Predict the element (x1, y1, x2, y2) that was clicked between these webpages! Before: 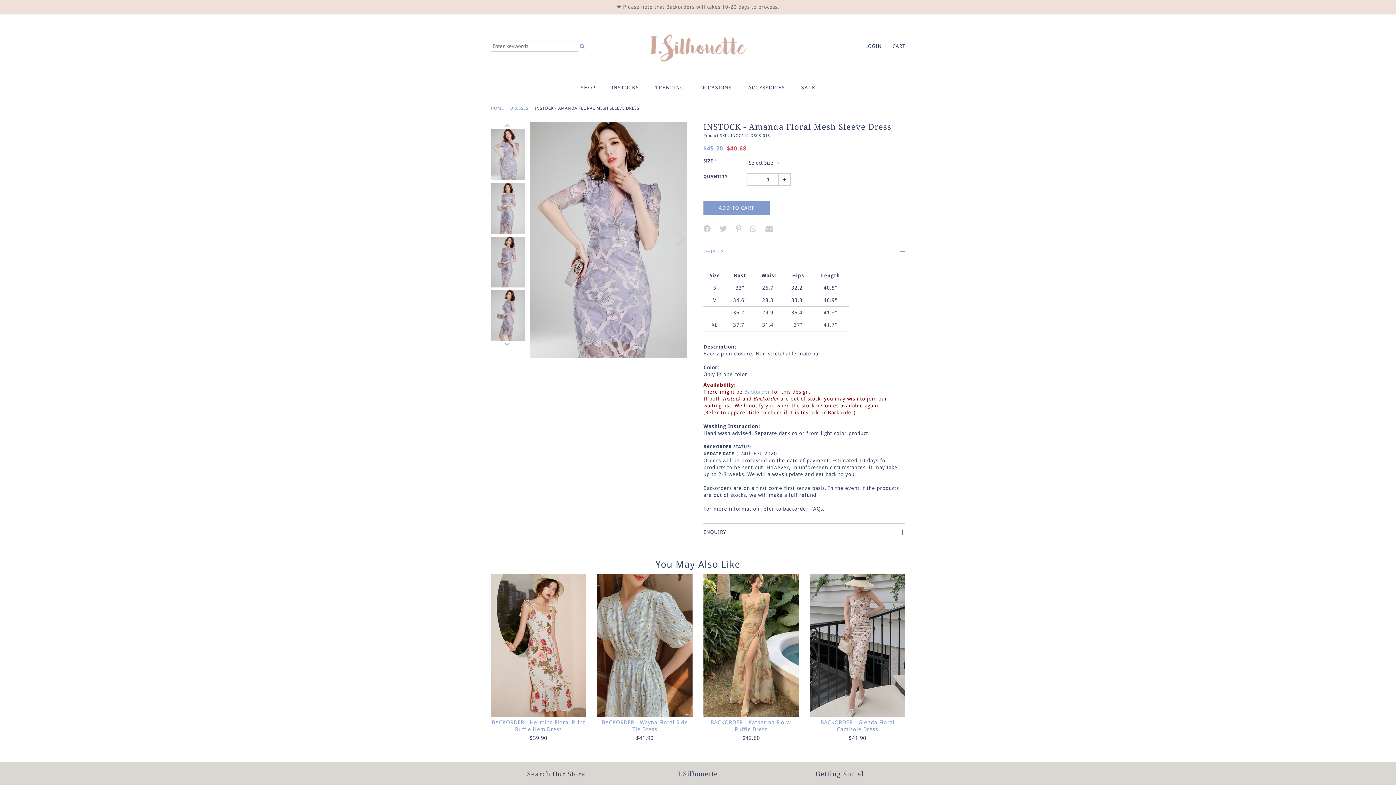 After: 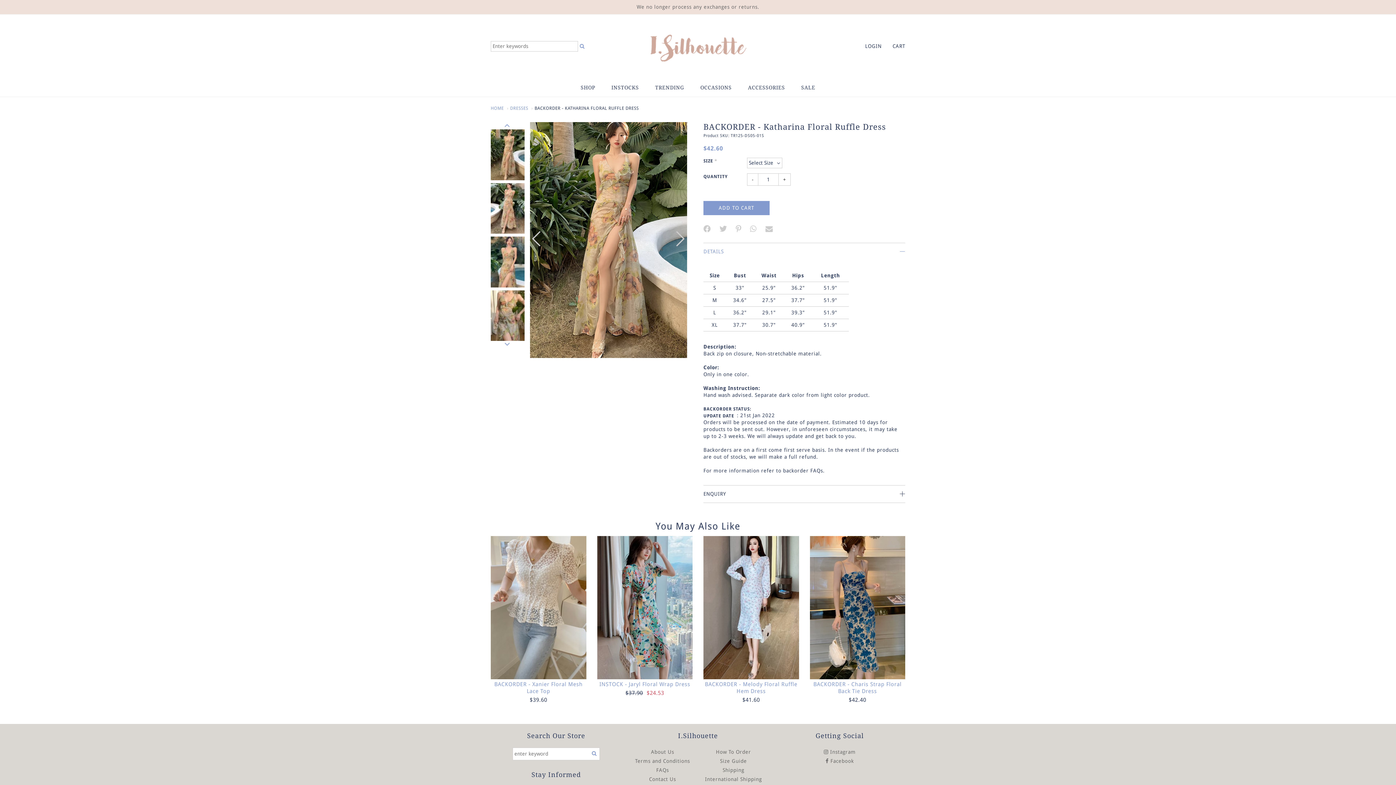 Action: bbox: (703, 642, 799, 648)